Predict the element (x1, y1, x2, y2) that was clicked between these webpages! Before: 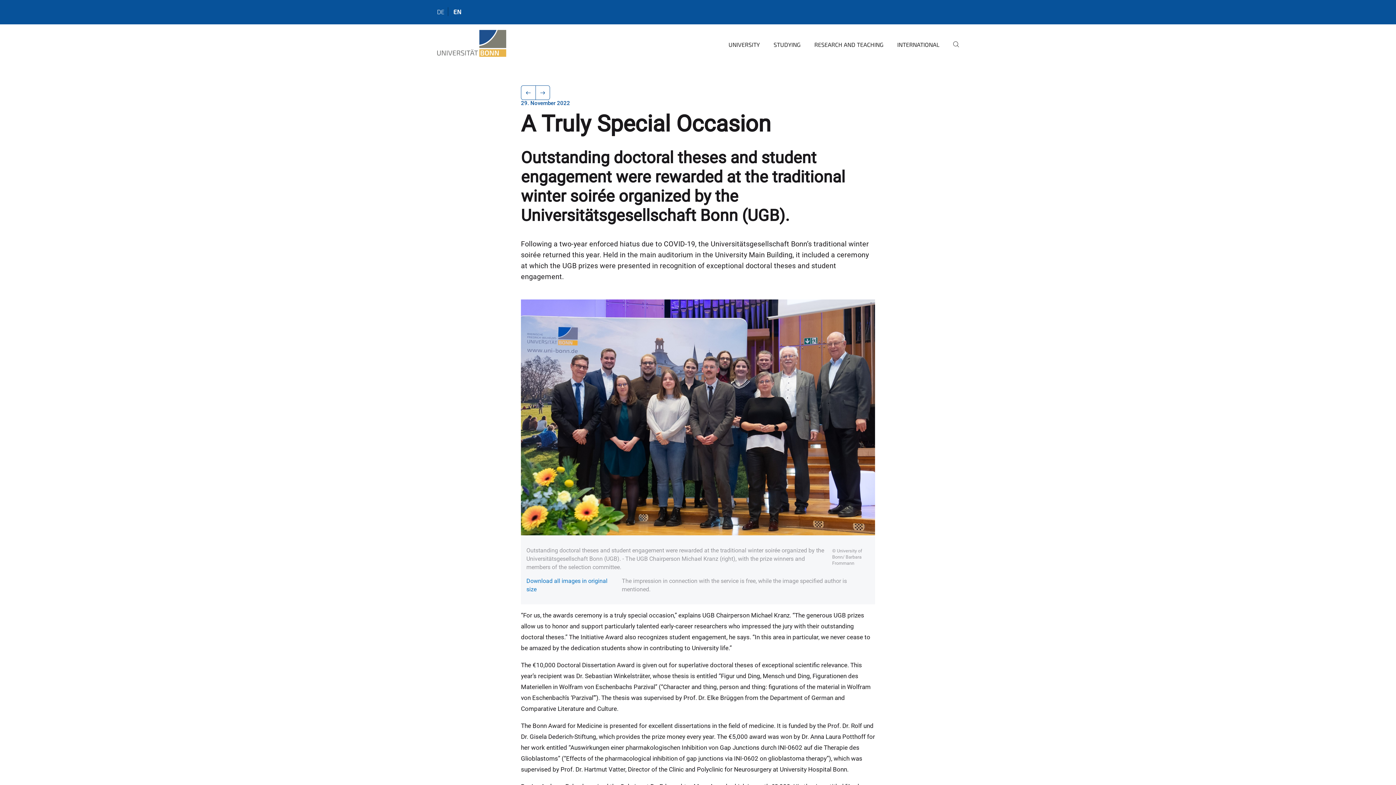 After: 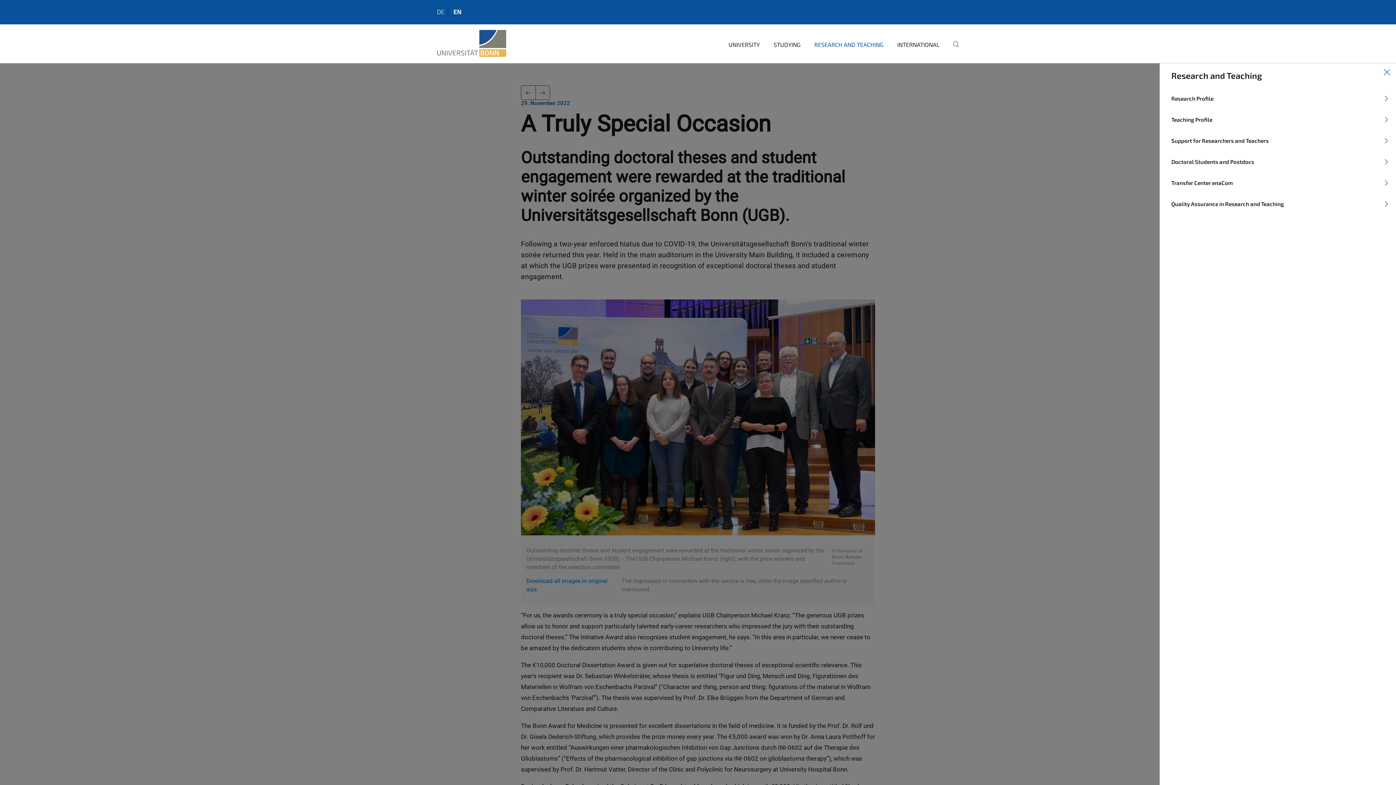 Action: label: RESEARCH AND TEACHING bbox: (808, 35, 883, 63)